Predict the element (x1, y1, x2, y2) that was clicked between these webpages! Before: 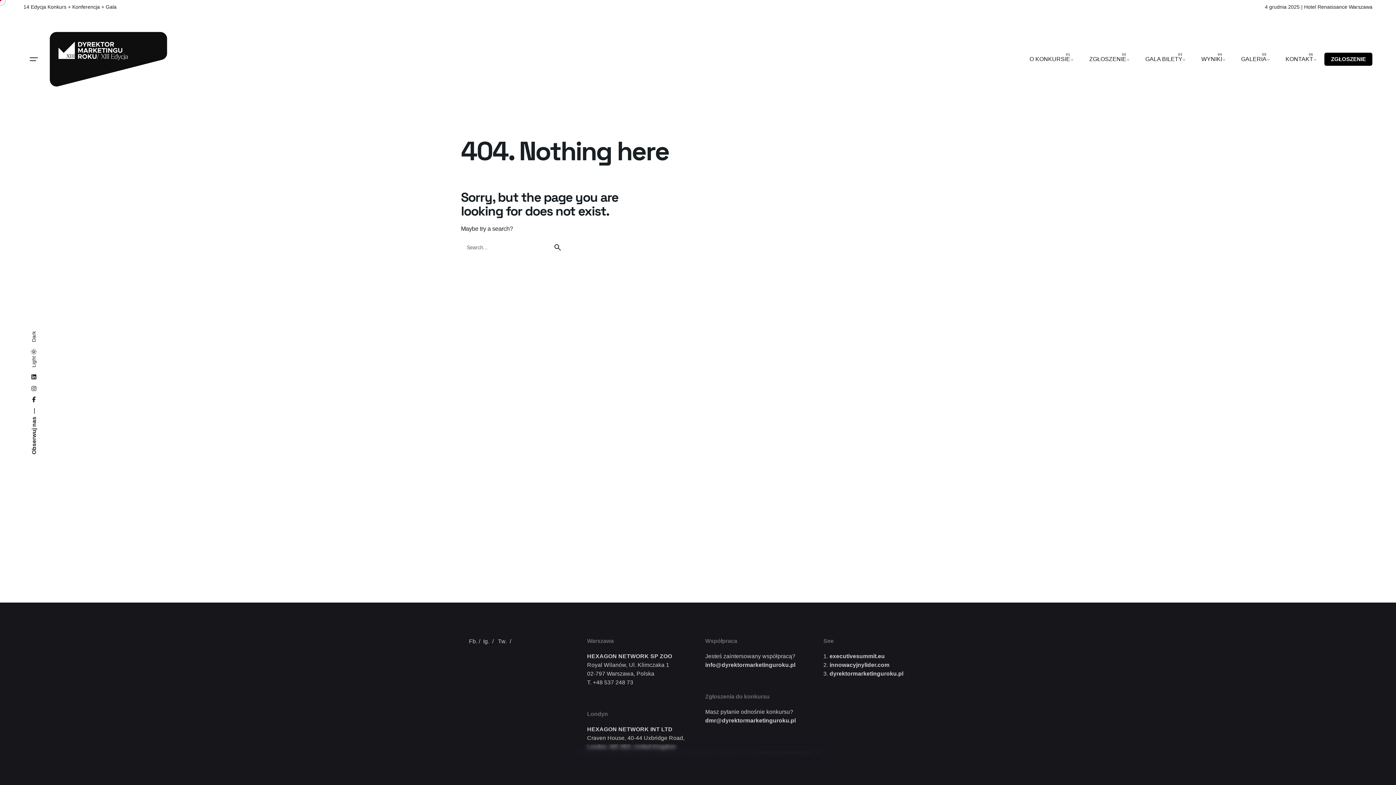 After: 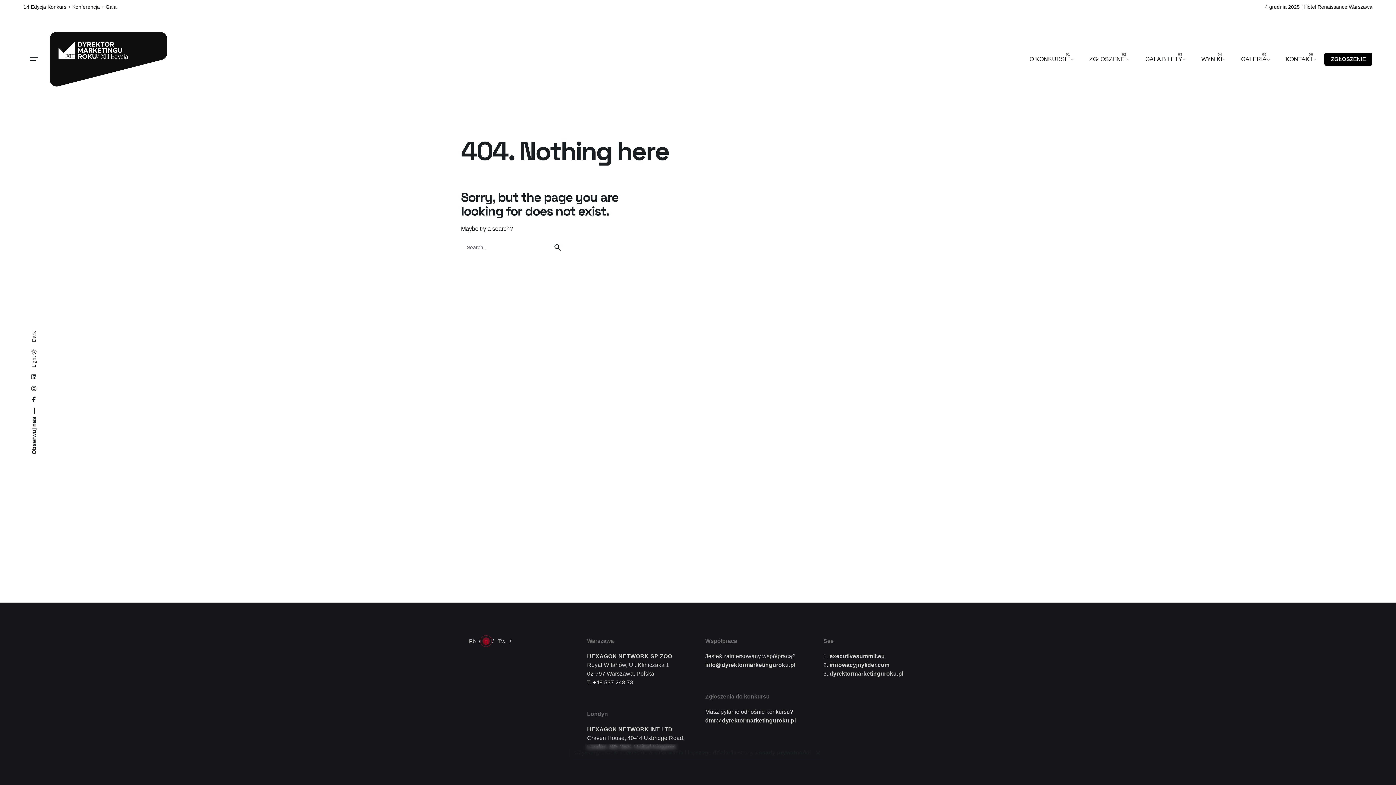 Action: bbox: (483, 638, 489, 644) label: Ig.